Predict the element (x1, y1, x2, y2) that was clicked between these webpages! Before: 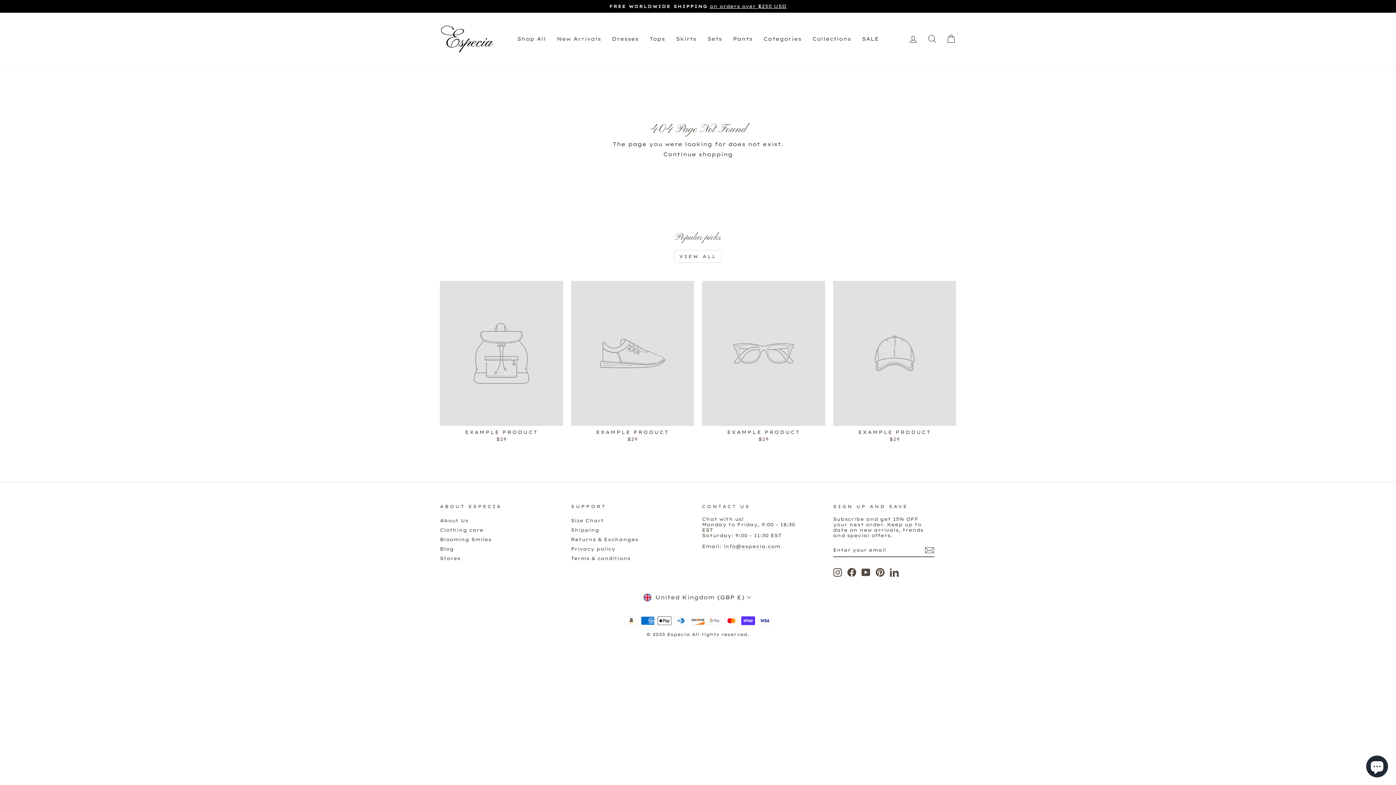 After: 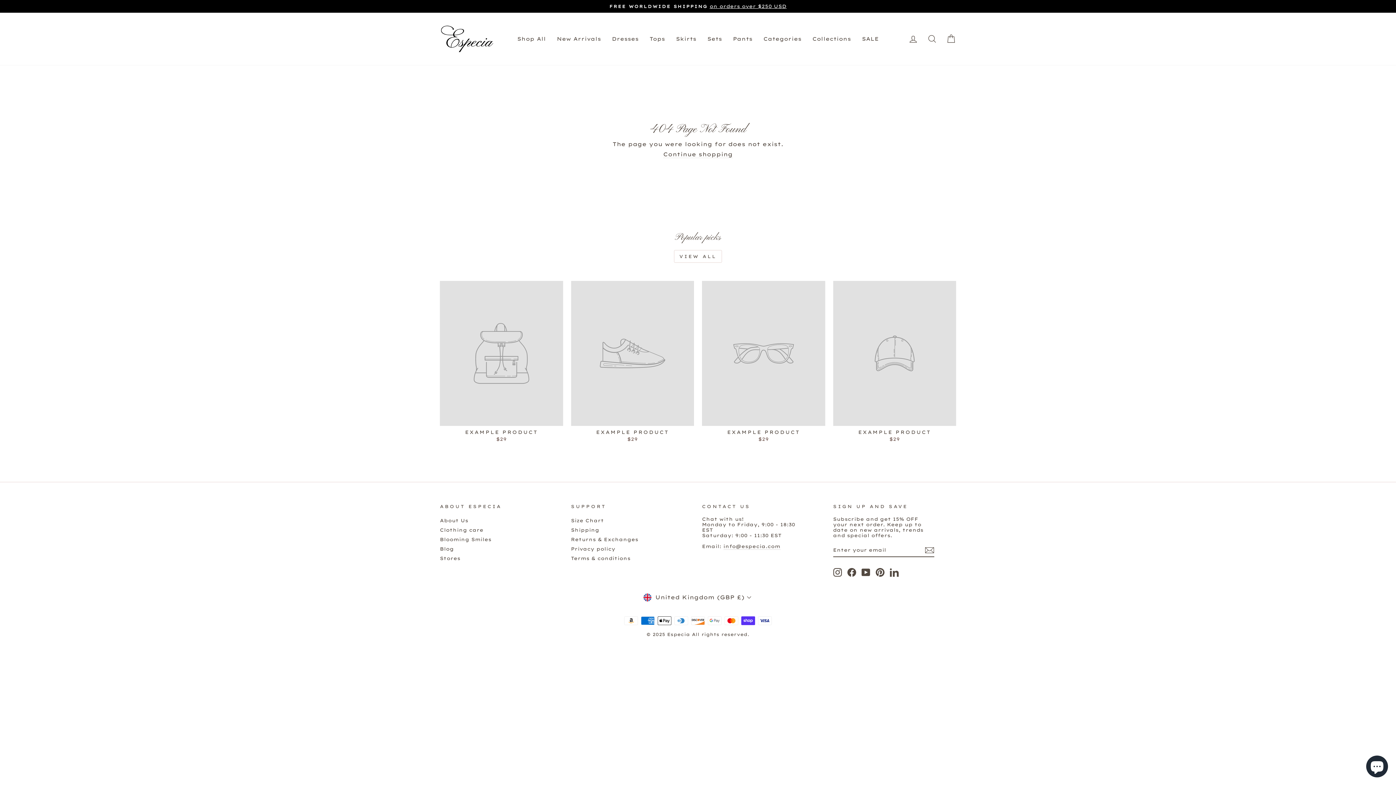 Action: bbox: (847, 568, 856, 576) label: Facebook